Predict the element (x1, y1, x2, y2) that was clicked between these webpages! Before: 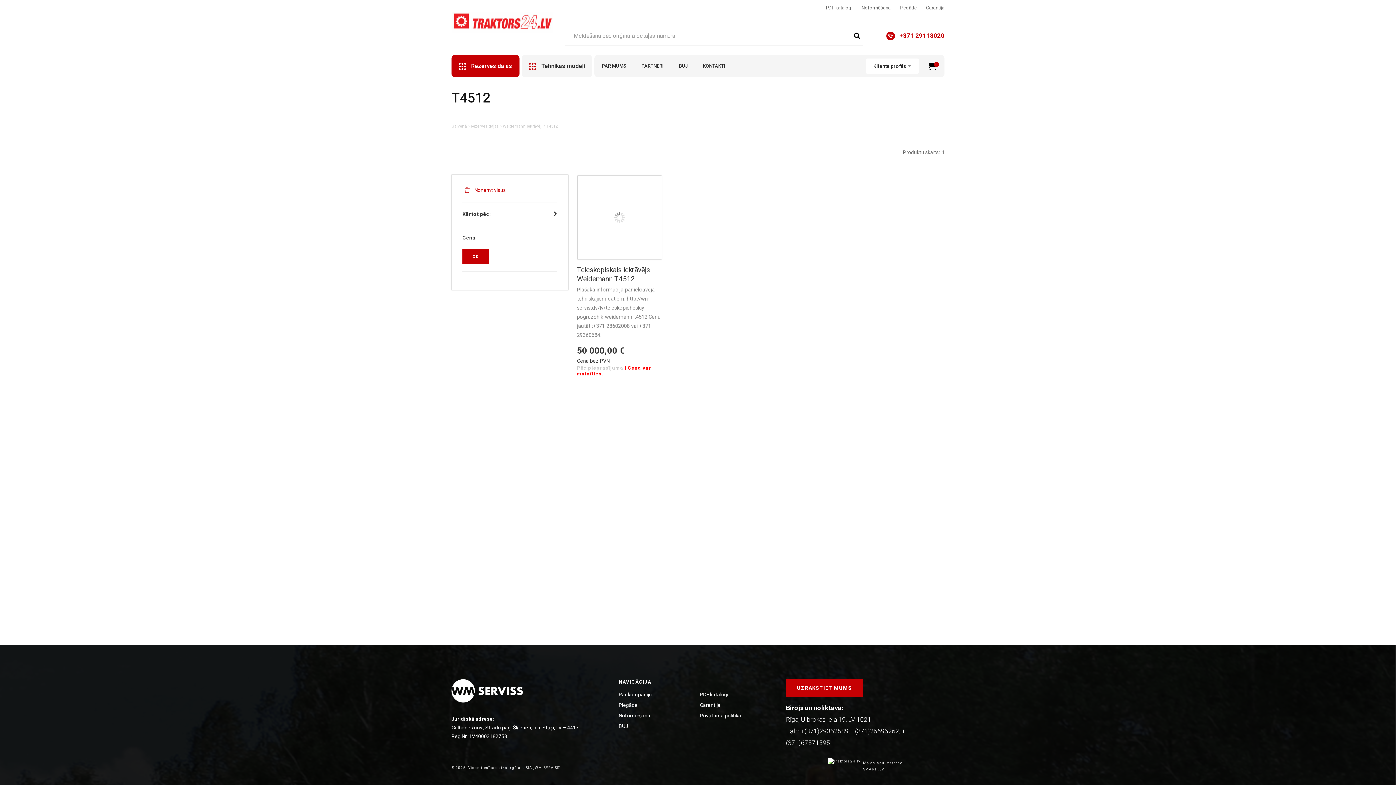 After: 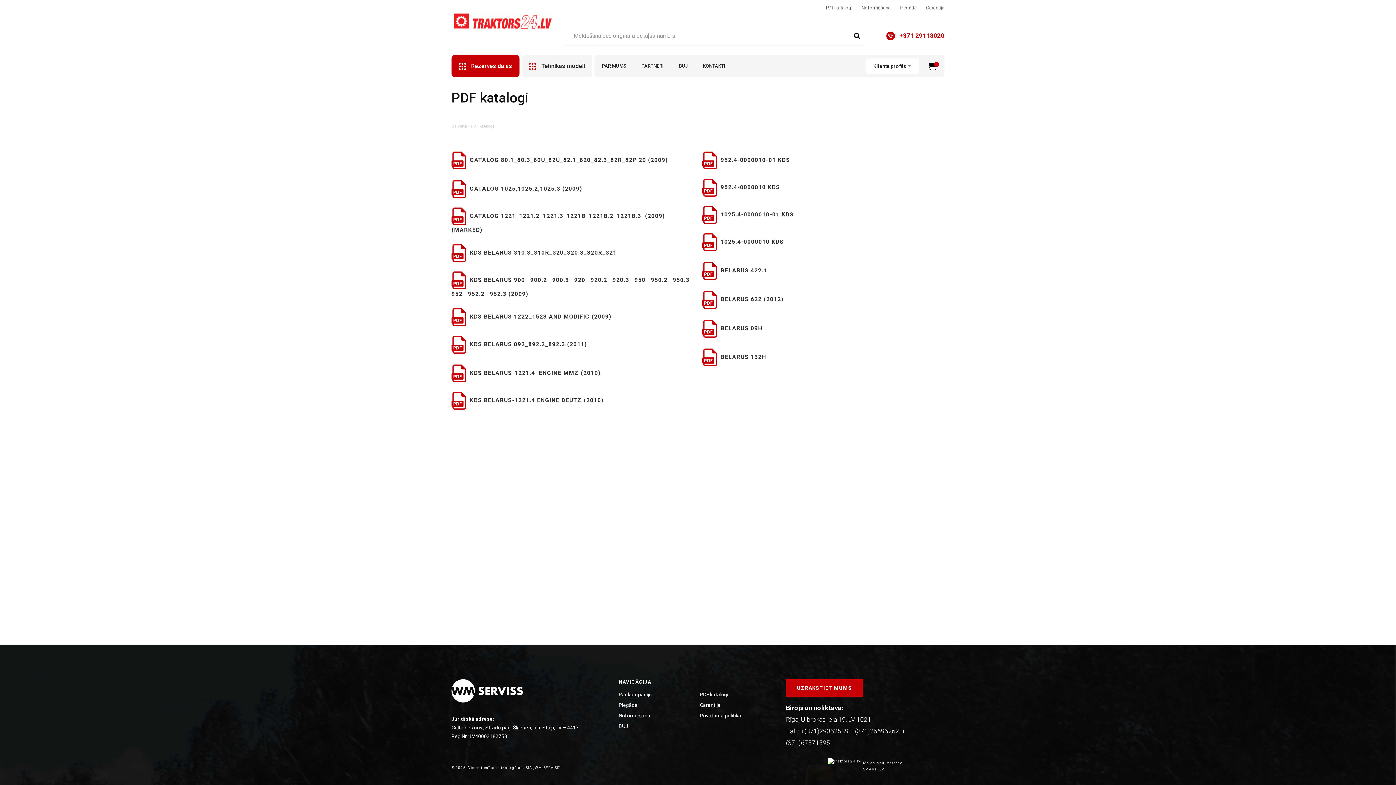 Action: label: PDF katalogi bbox: (699, 692, 728, 697)